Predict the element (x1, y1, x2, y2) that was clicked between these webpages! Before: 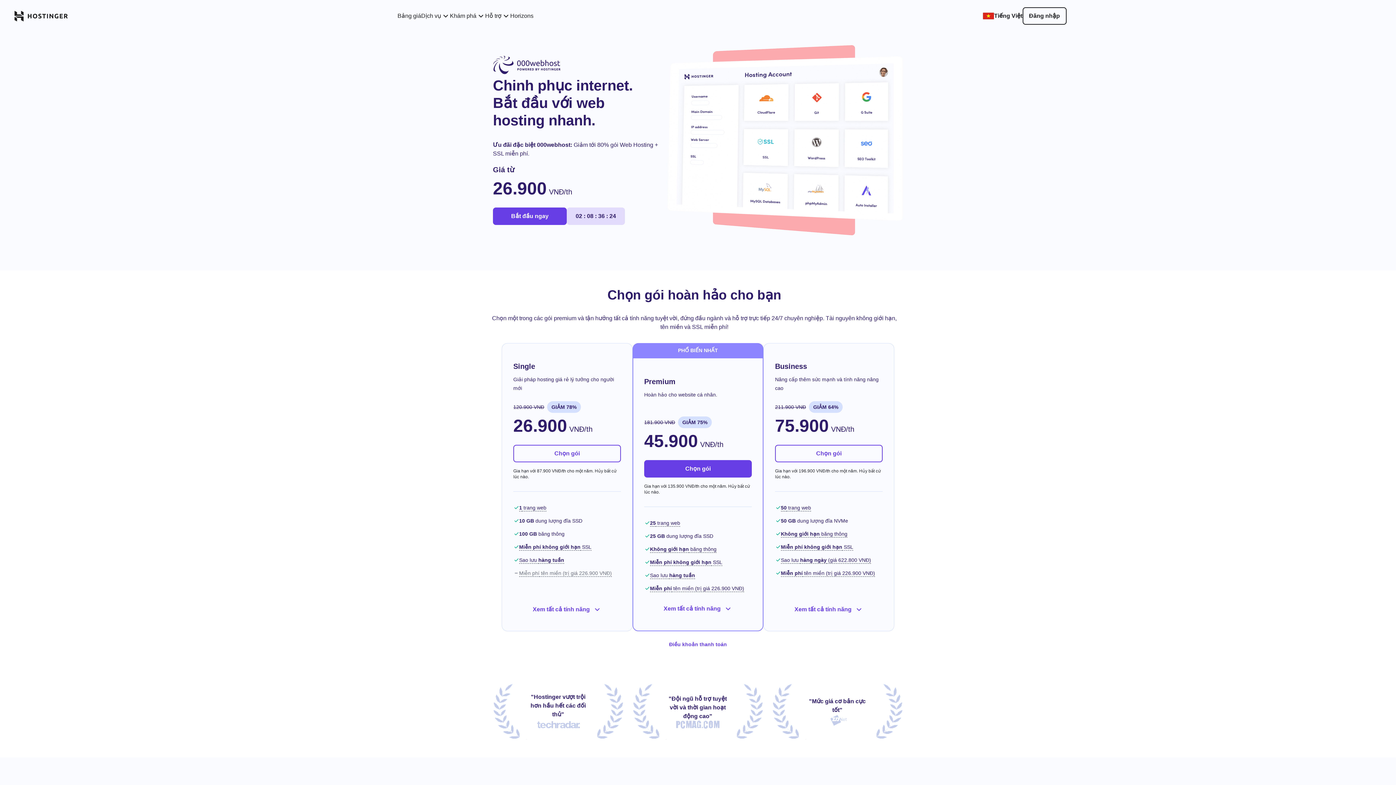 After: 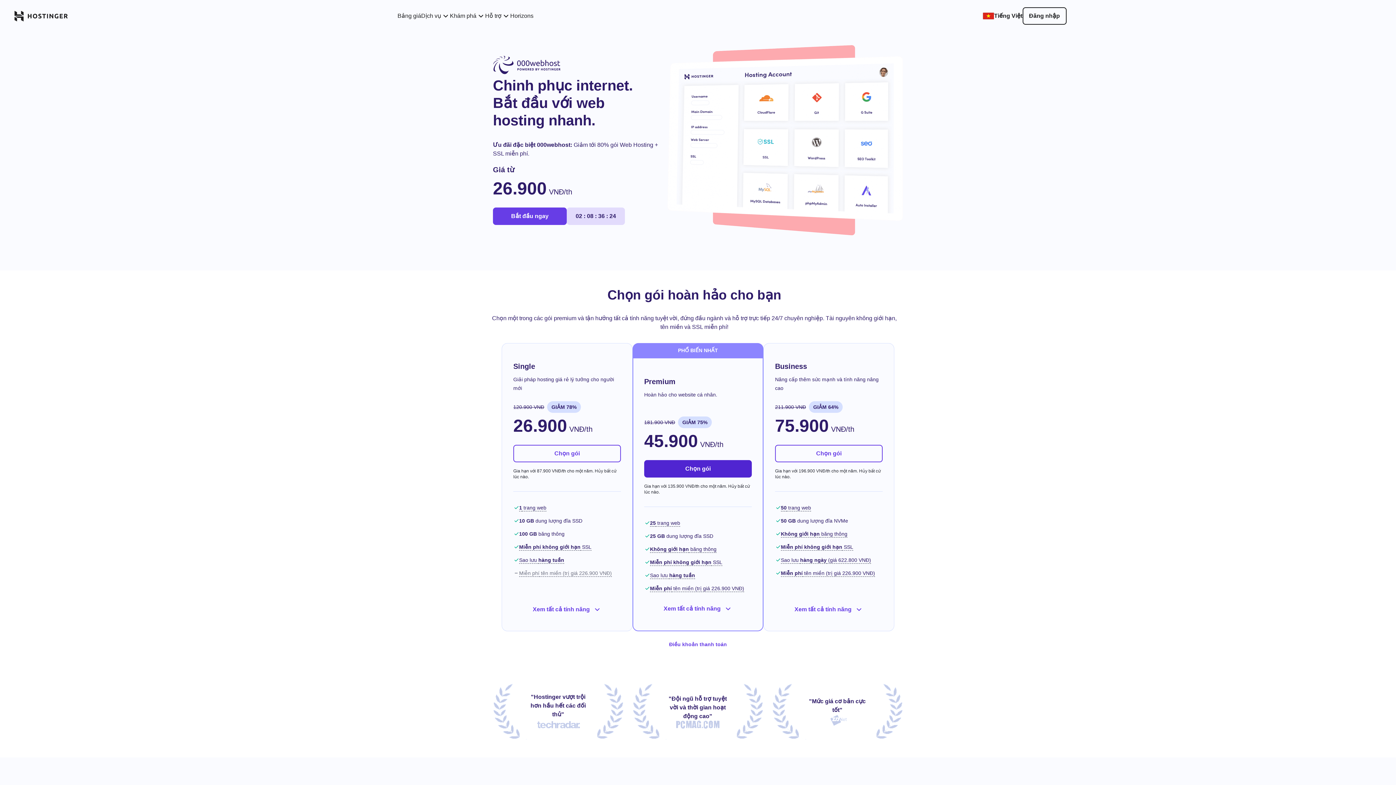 Action: bbox: (644, 460, 752, 477) label: Chọn gói